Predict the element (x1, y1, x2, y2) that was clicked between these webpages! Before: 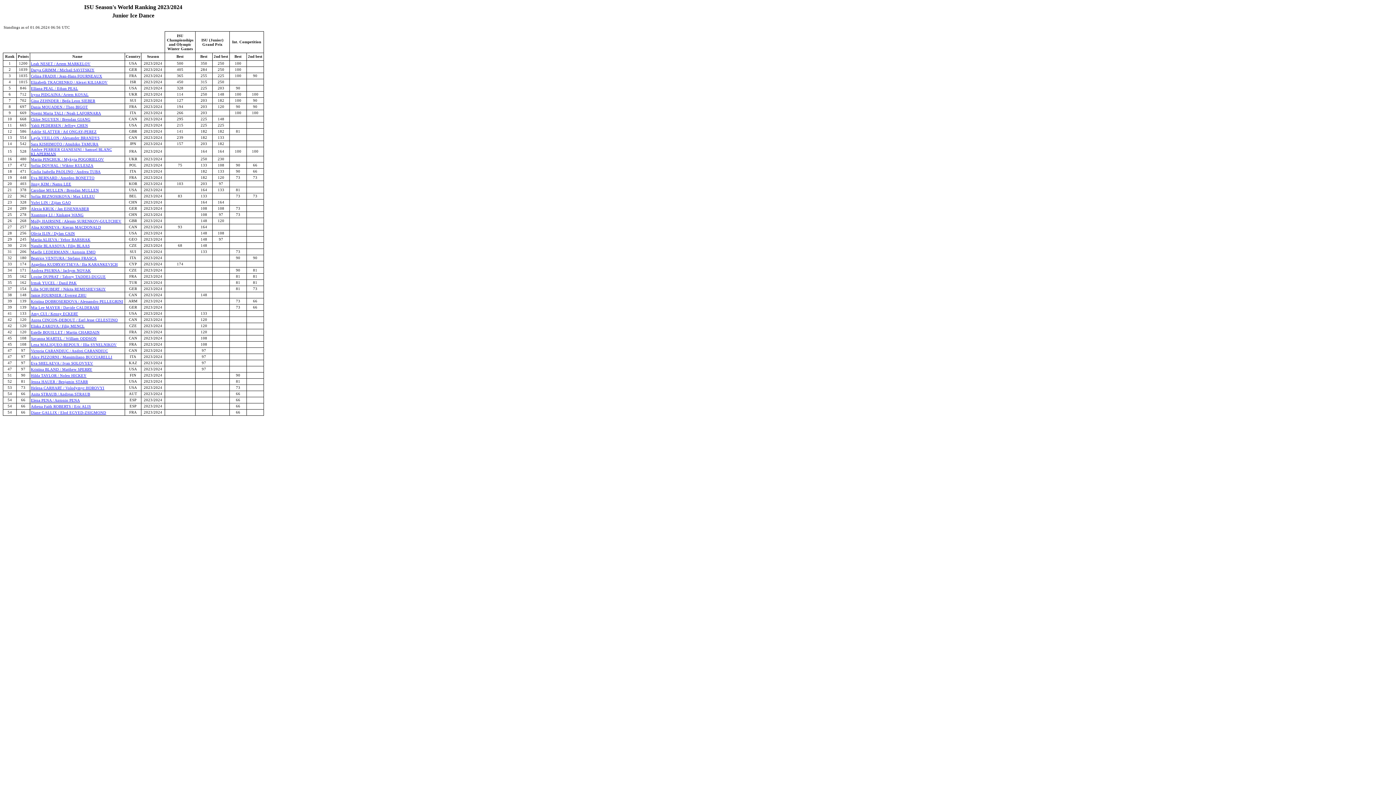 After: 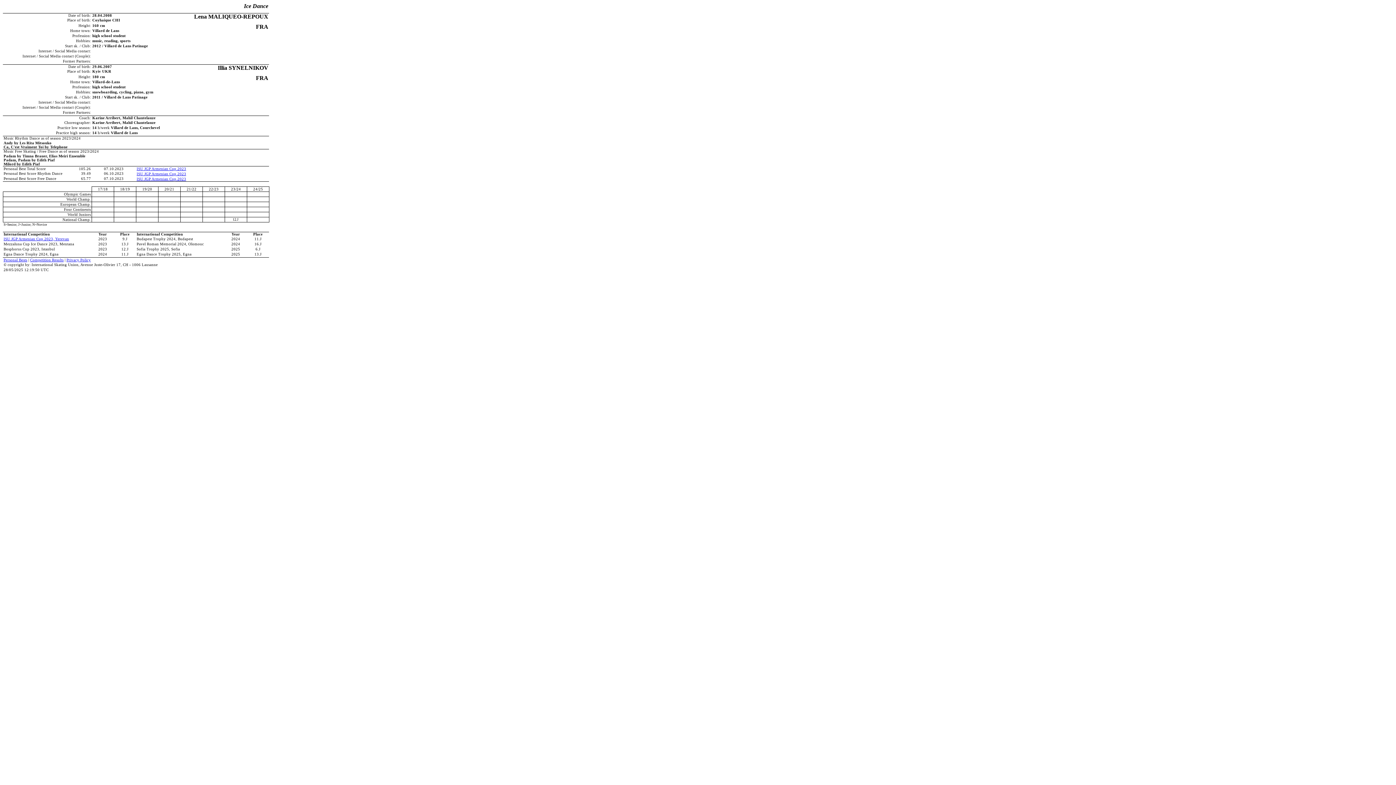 Action: label: Lena MALIQUEO-REPOUX / Illia SYNELNIKOV bbox: (30, 342, 116, 346)